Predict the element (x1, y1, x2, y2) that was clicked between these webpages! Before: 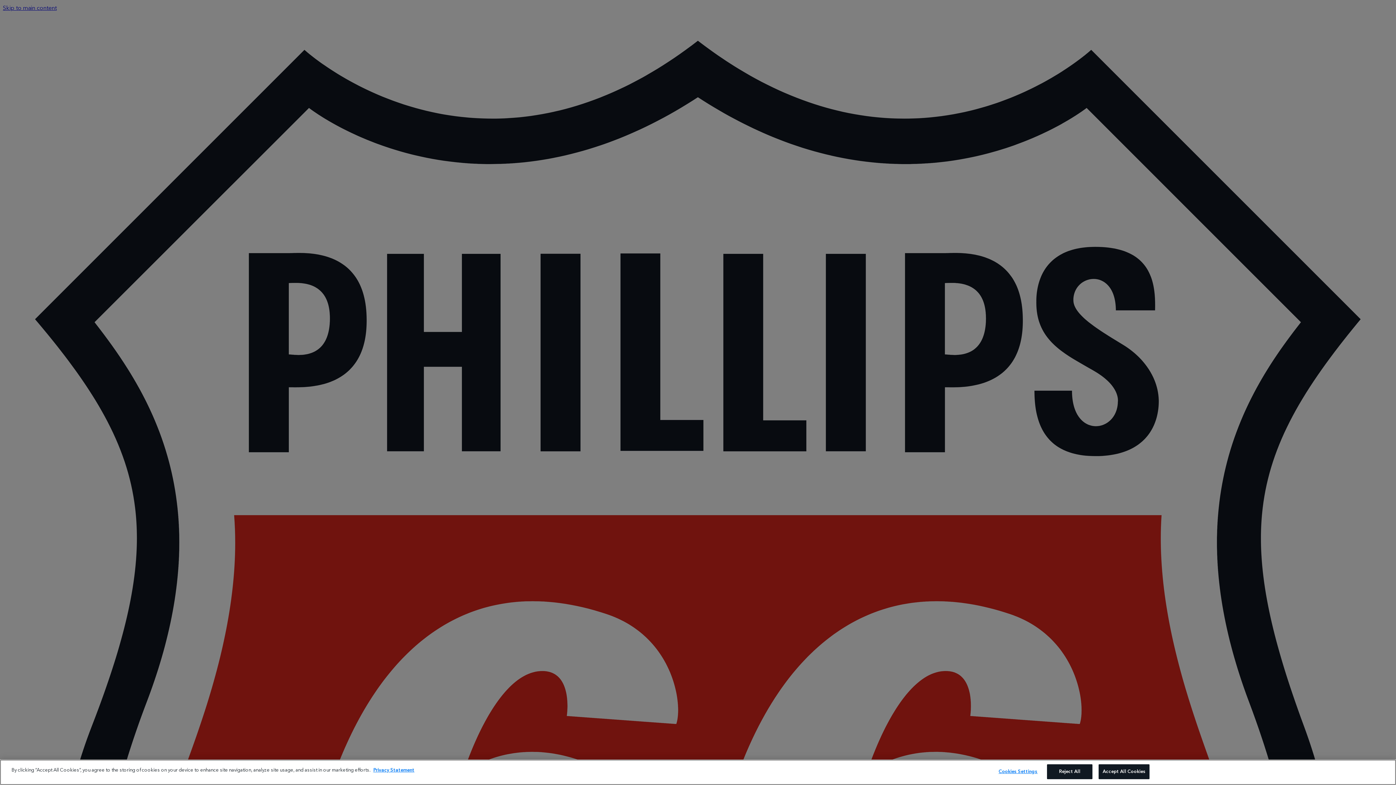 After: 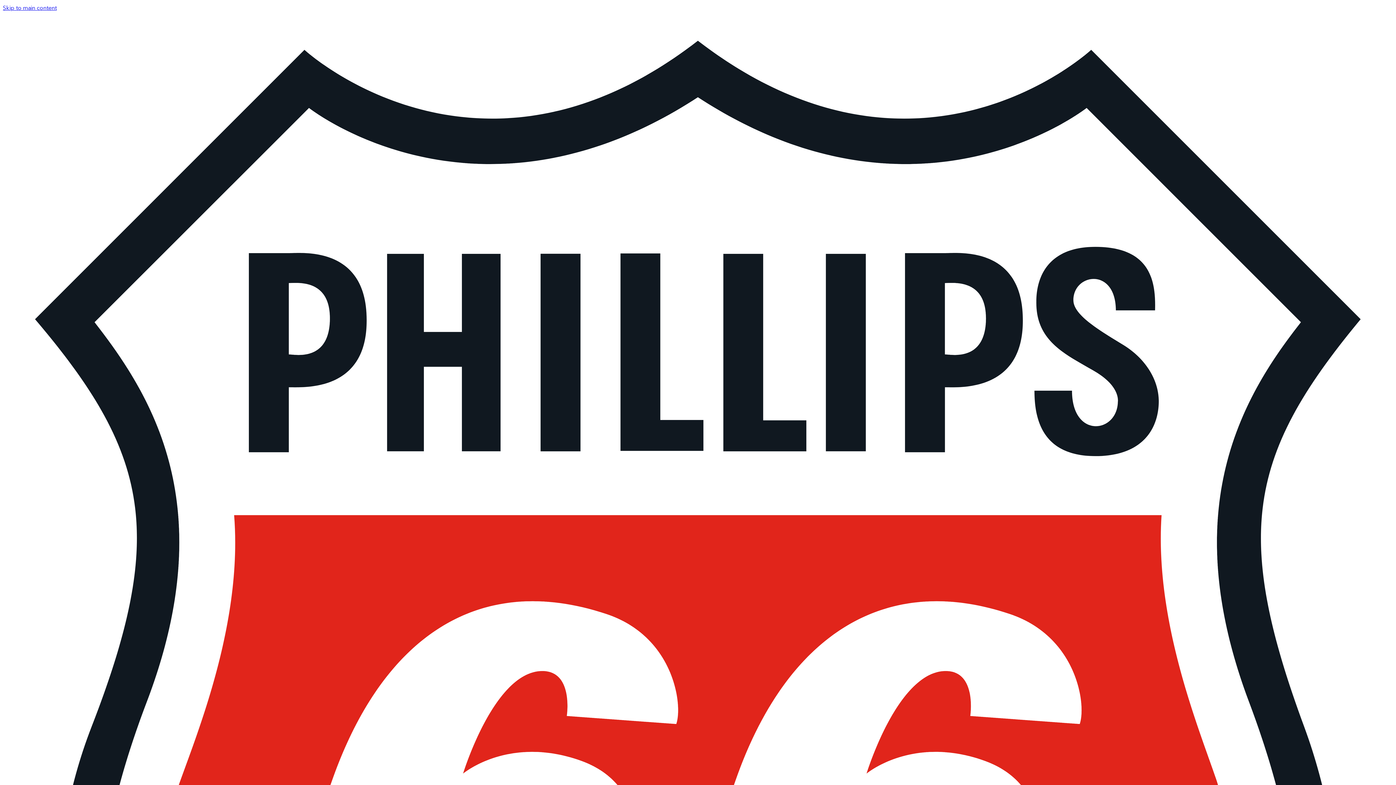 Action: label: Reject All bbox: (1047, 764, 1092, 779)